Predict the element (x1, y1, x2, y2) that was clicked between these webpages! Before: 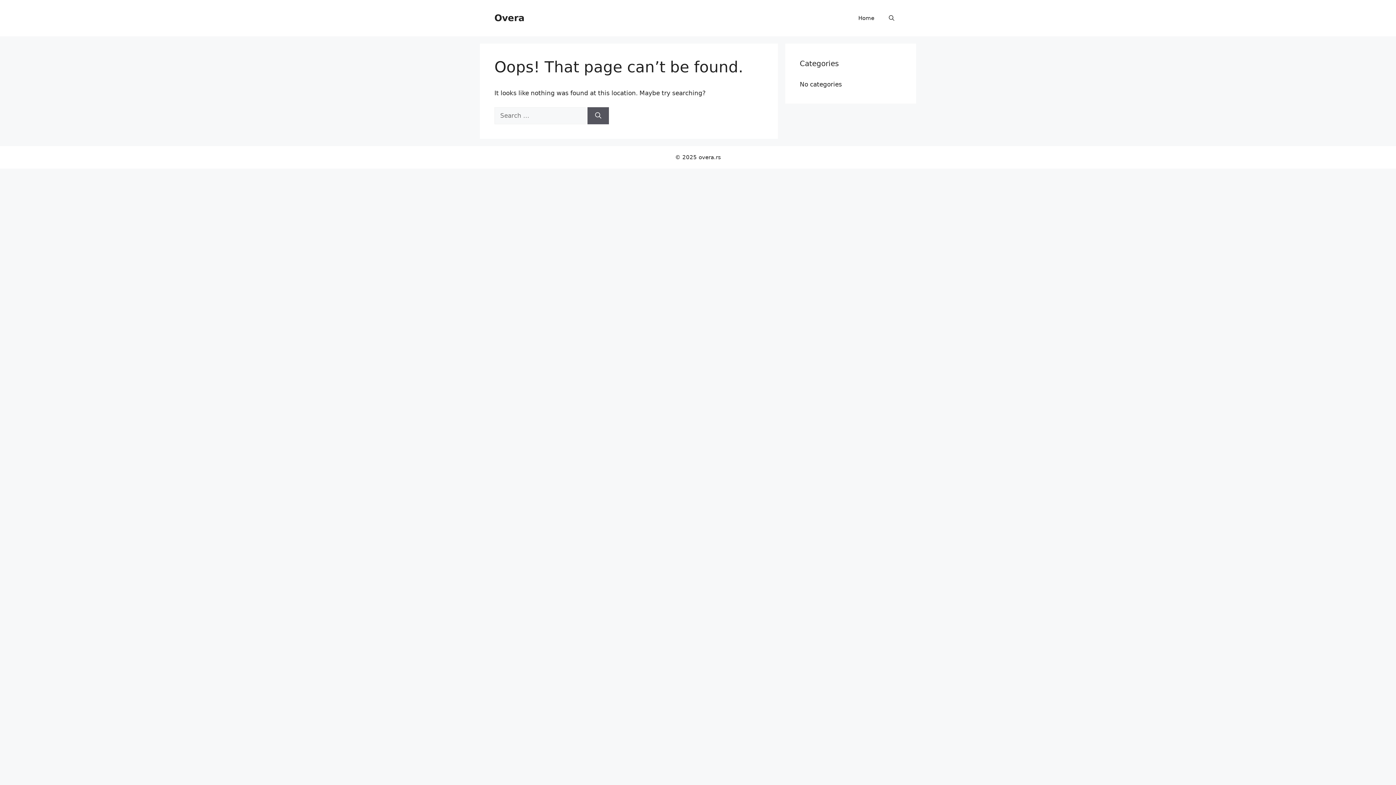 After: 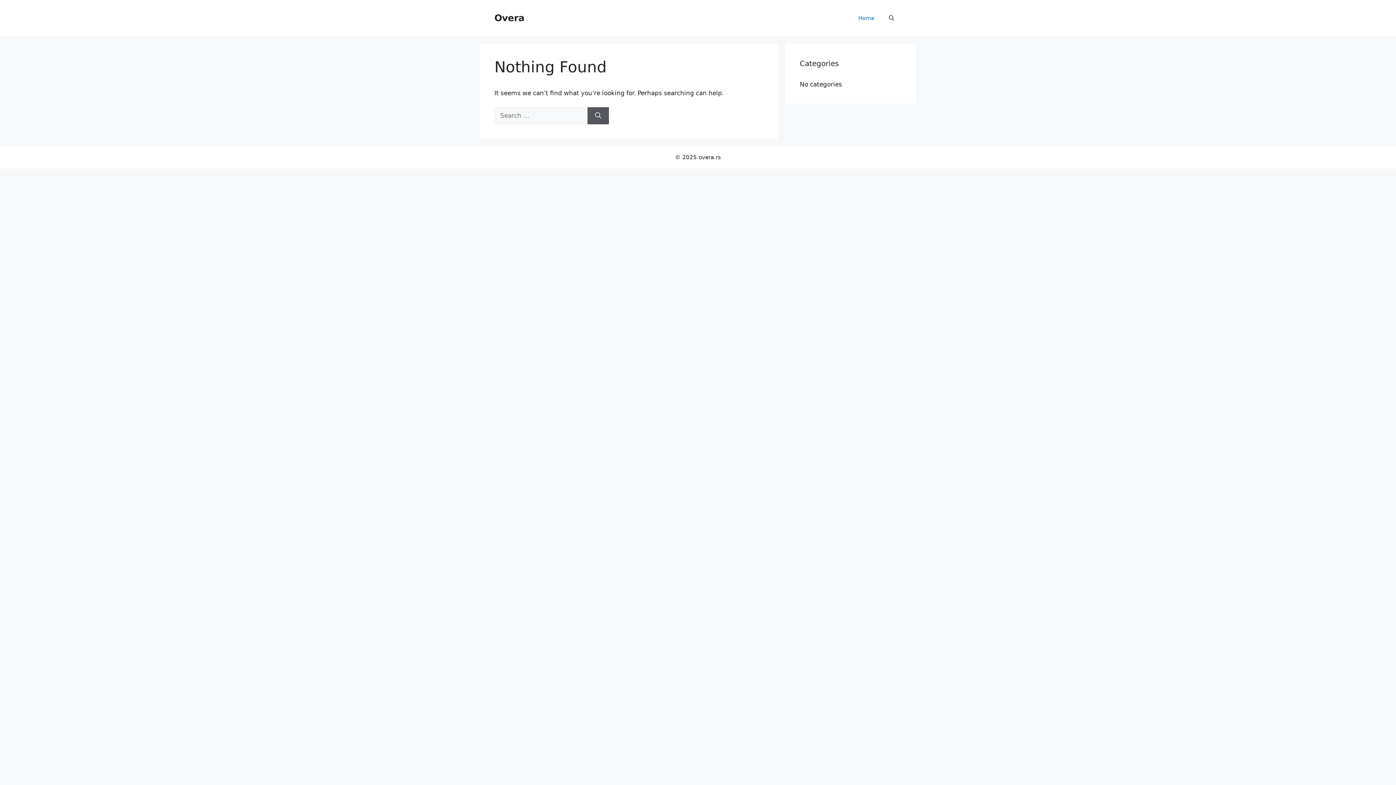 Action: bbox: (851, 7, 881, 29) label: Home